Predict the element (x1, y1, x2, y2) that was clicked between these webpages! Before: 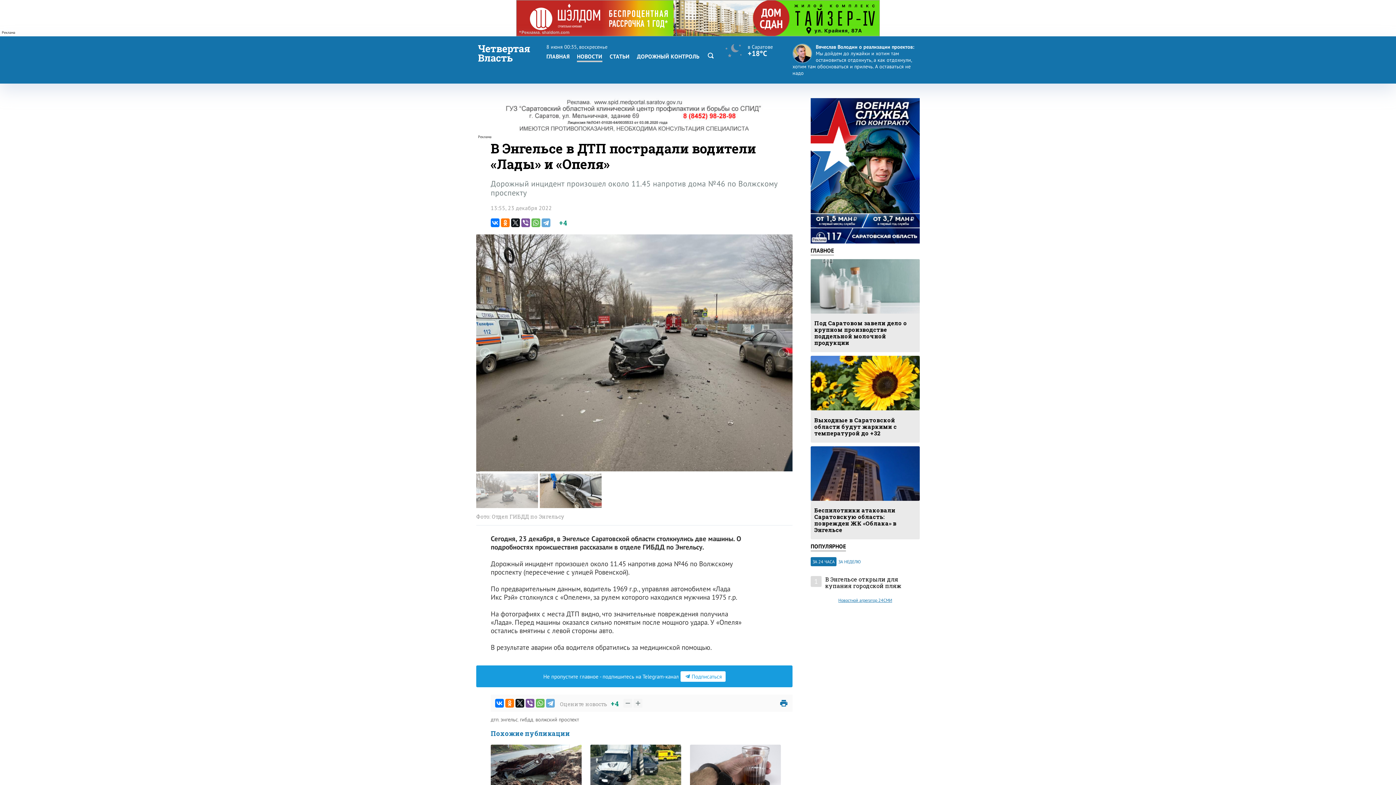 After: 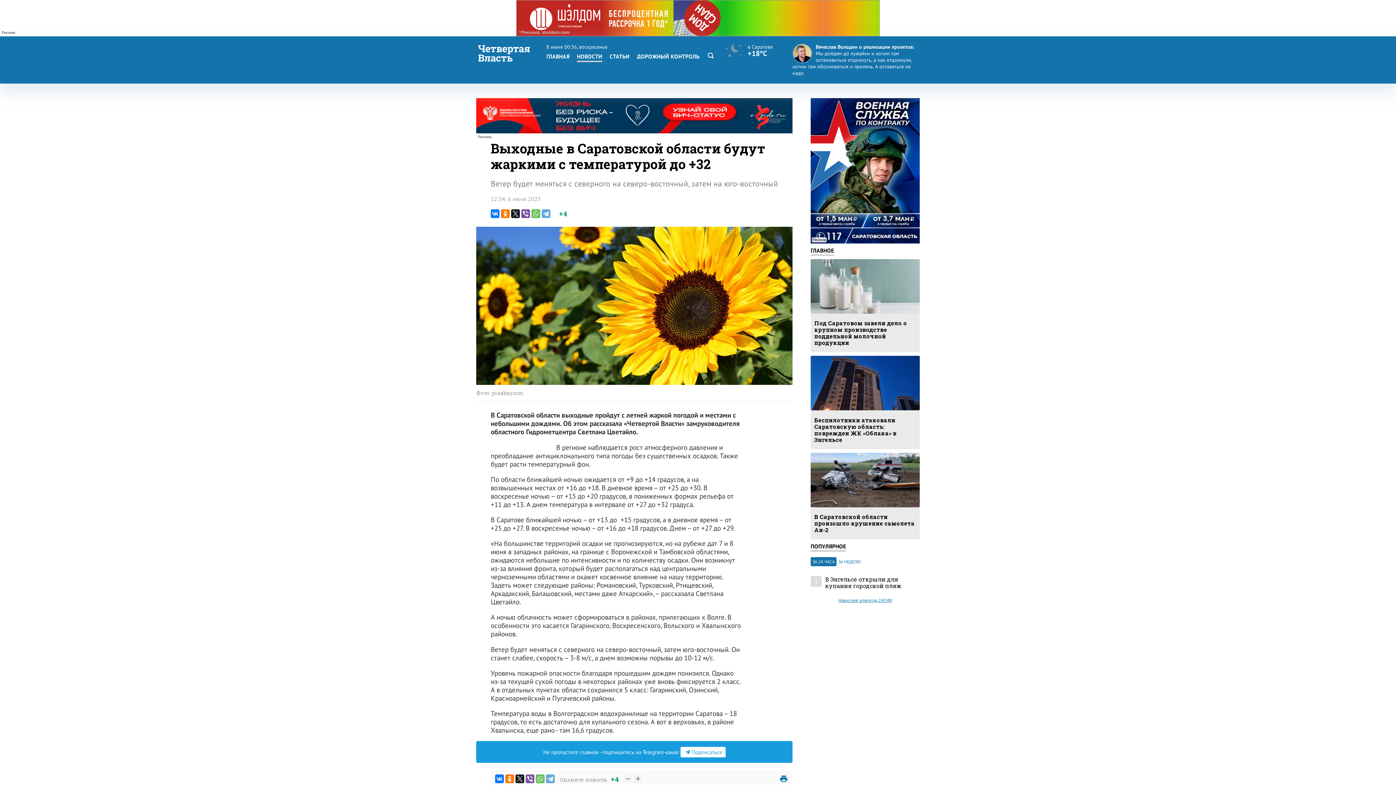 Action: label: Выходные в Саратовской области будут жаркими с температурой до +32 bbox: (814, 416, 916, 436)